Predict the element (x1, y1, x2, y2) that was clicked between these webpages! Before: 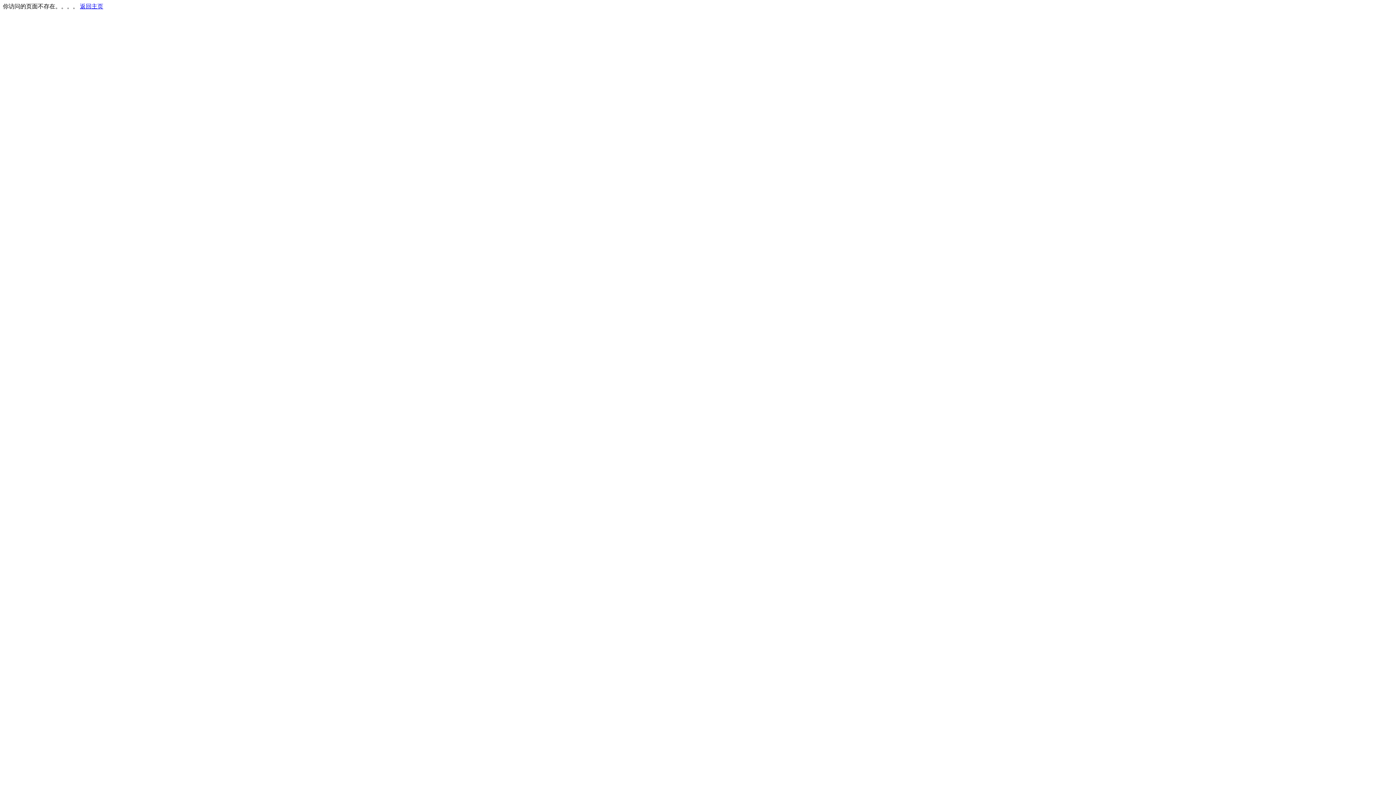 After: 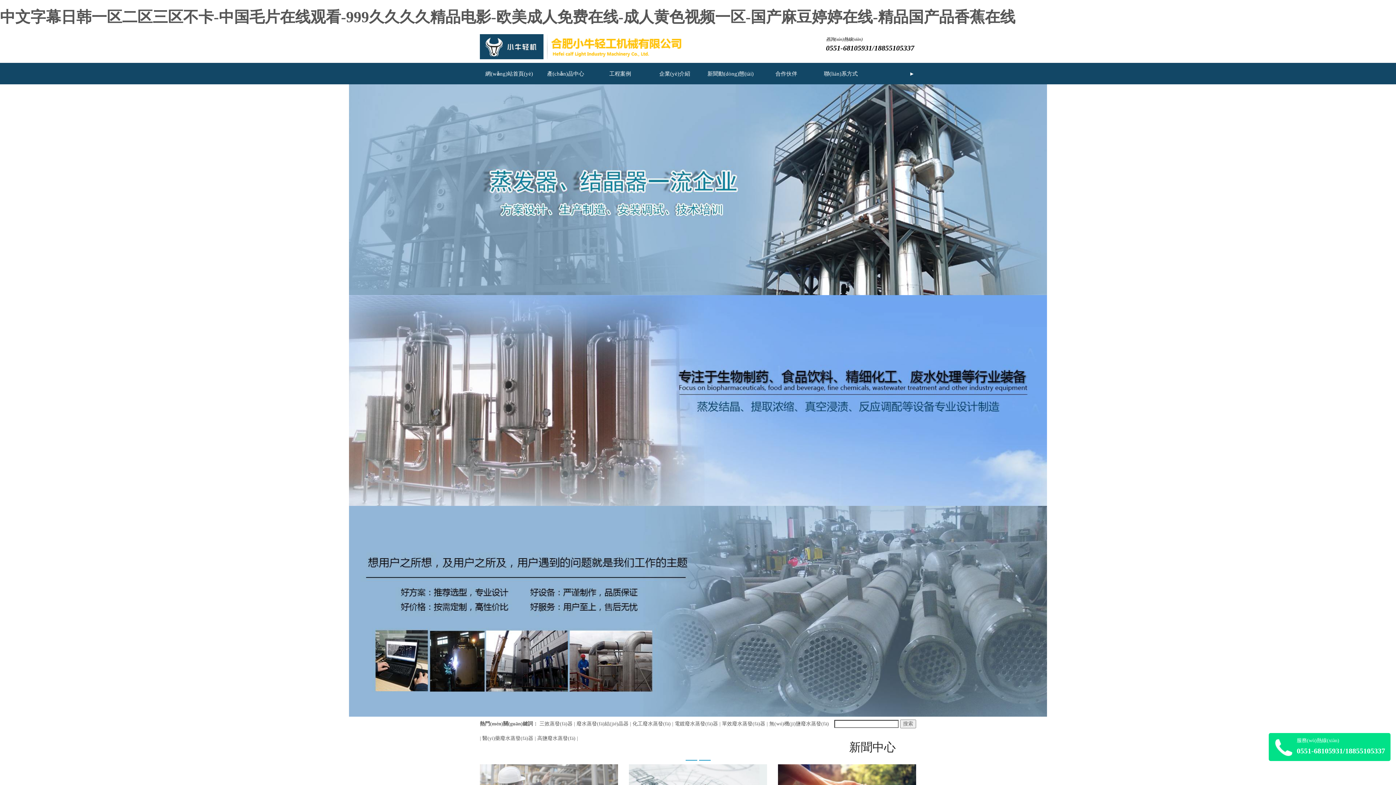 Action: bbox: (80, 3, 103, 9) label: 返回主页